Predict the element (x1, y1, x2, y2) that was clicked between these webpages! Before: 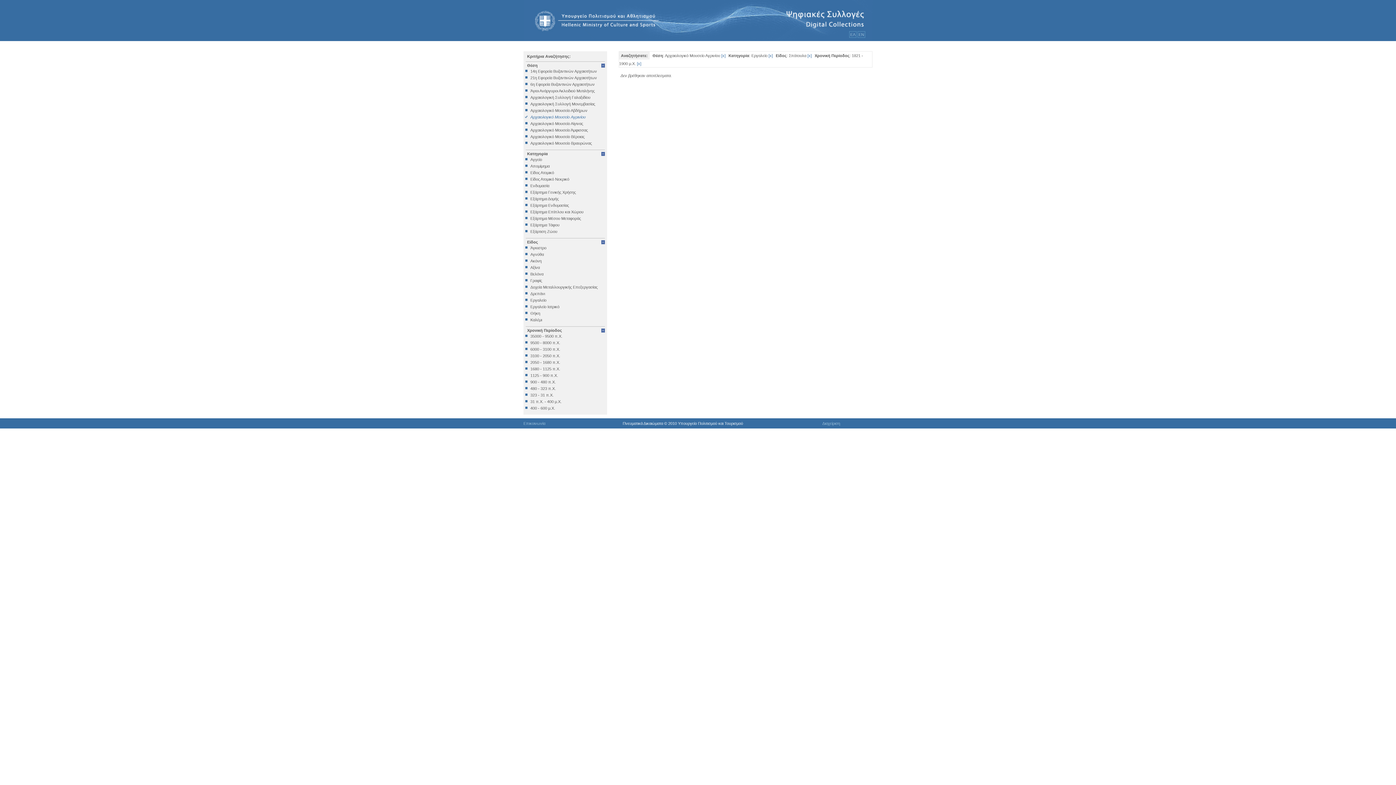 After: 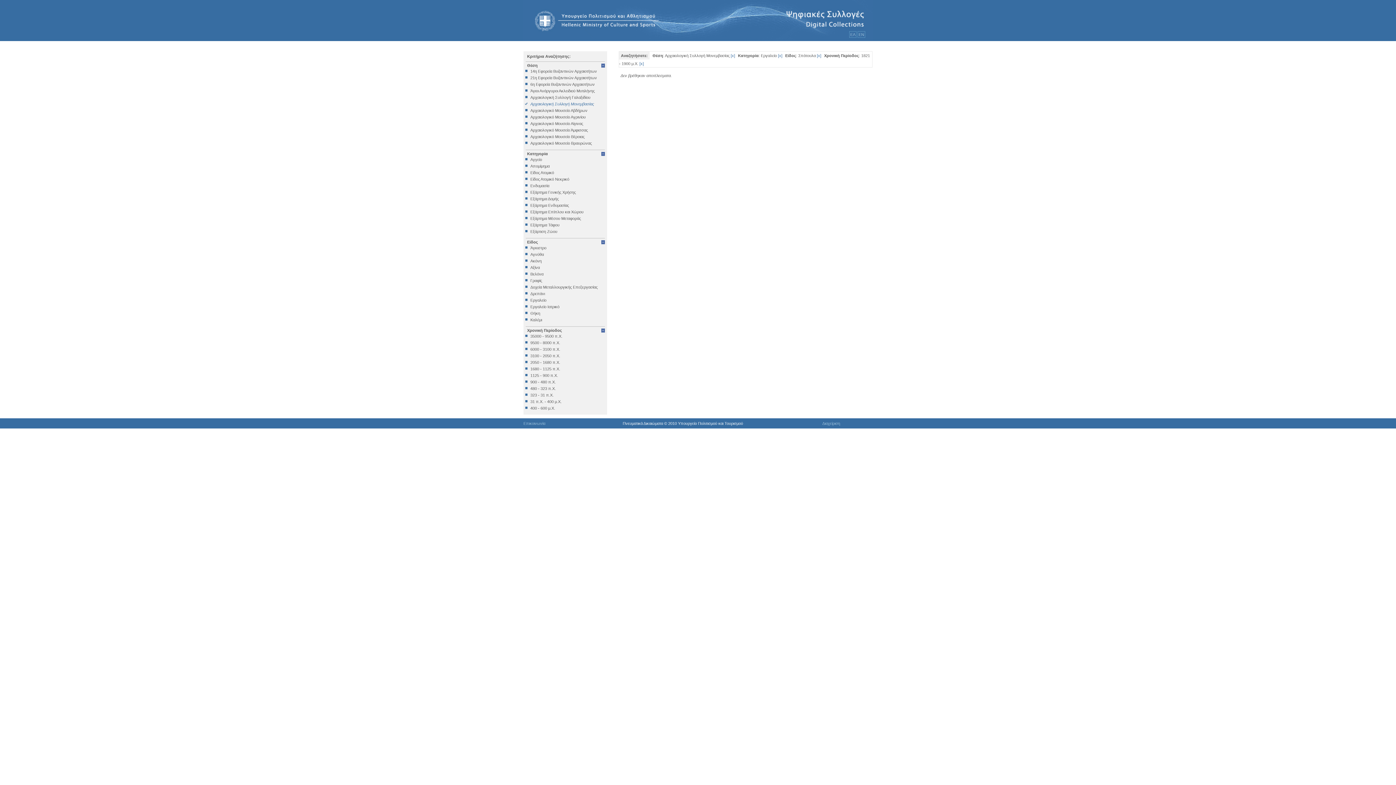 Action: bbox: (525, 101, 605, 106) label: Αρχαιολογική Συλλογή Μονεμβασίας